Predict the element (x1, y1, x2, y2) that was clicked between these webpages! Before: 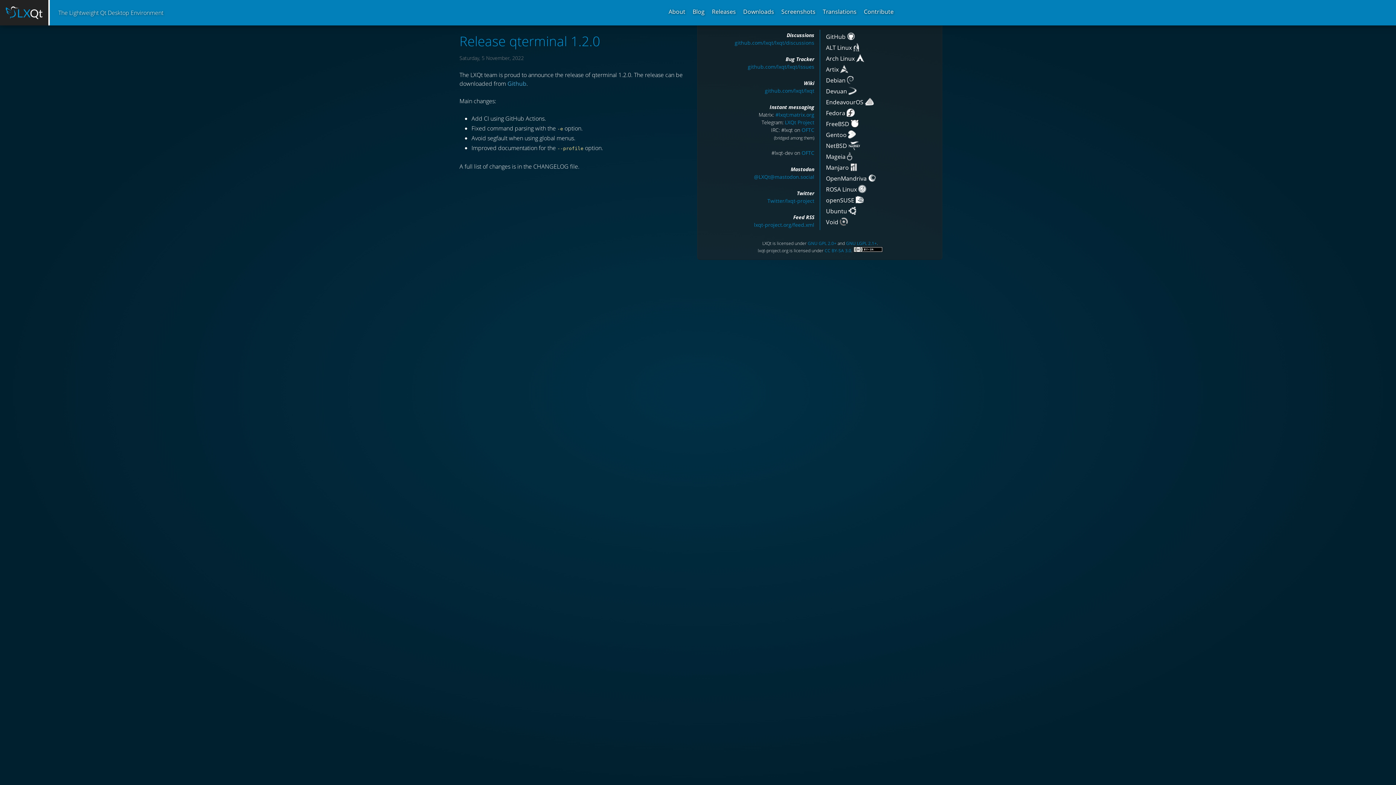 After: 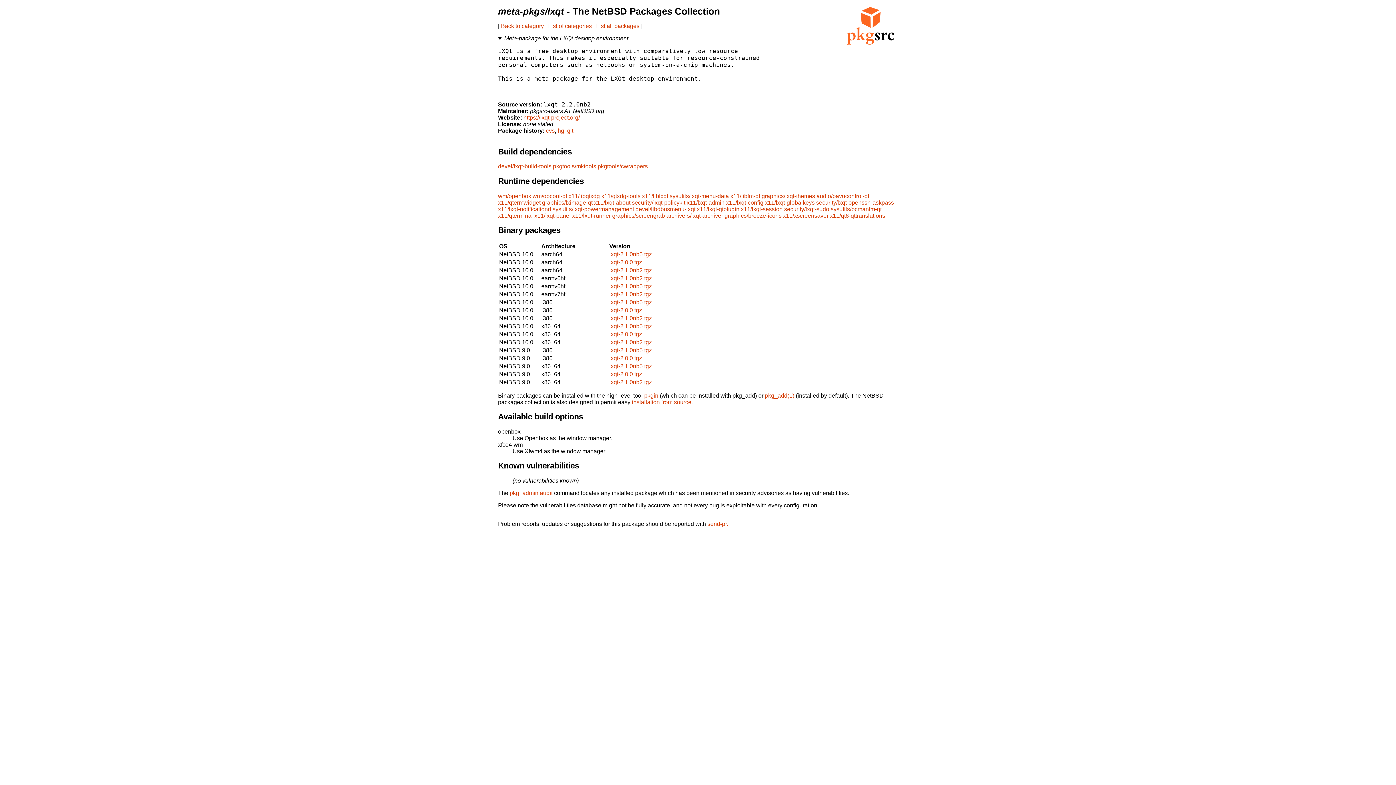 Action: label: NetBSD  bbox: (826, 140, 860, 151)